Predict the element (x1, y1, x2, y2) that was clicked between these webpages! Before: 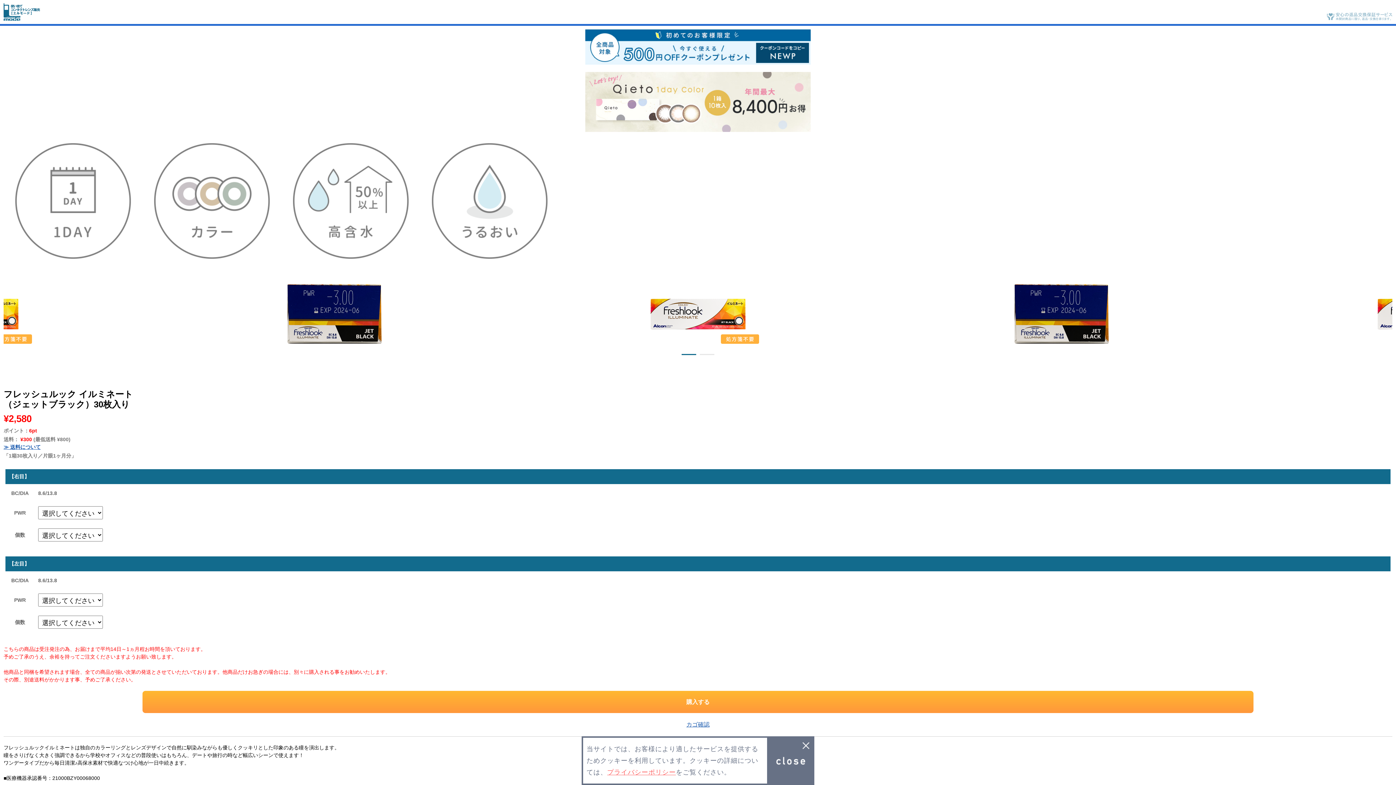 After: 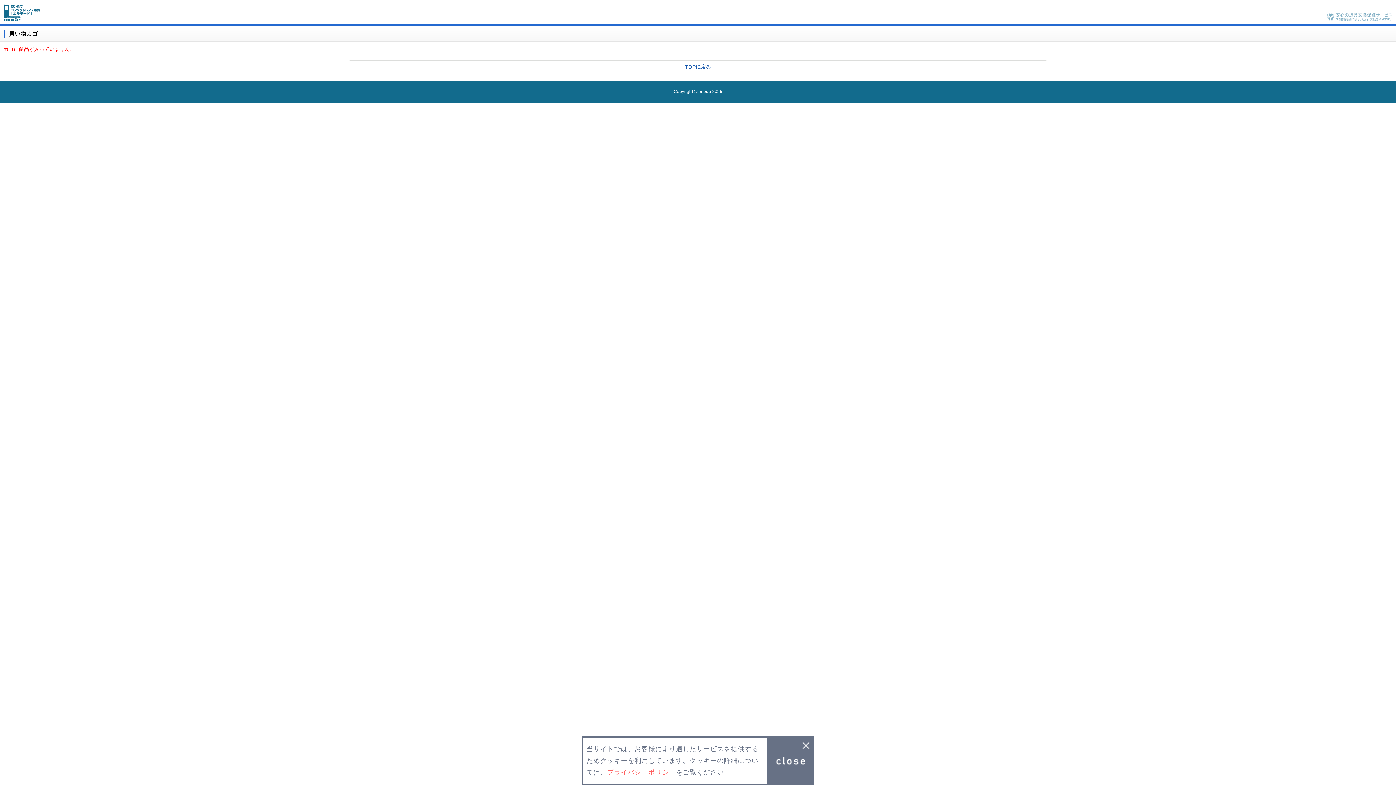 Action: label: カゴ確認 bbox: (686, 721, 709, 728)